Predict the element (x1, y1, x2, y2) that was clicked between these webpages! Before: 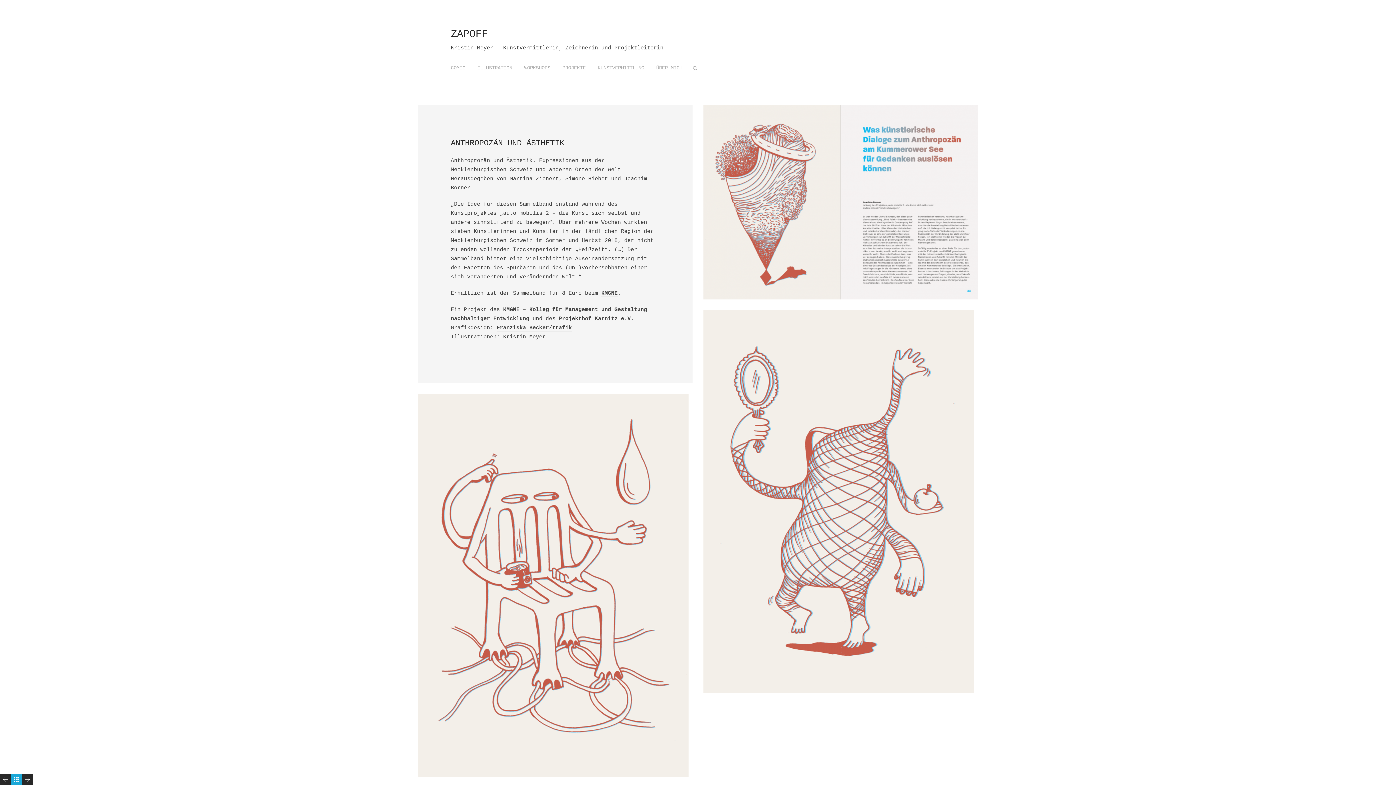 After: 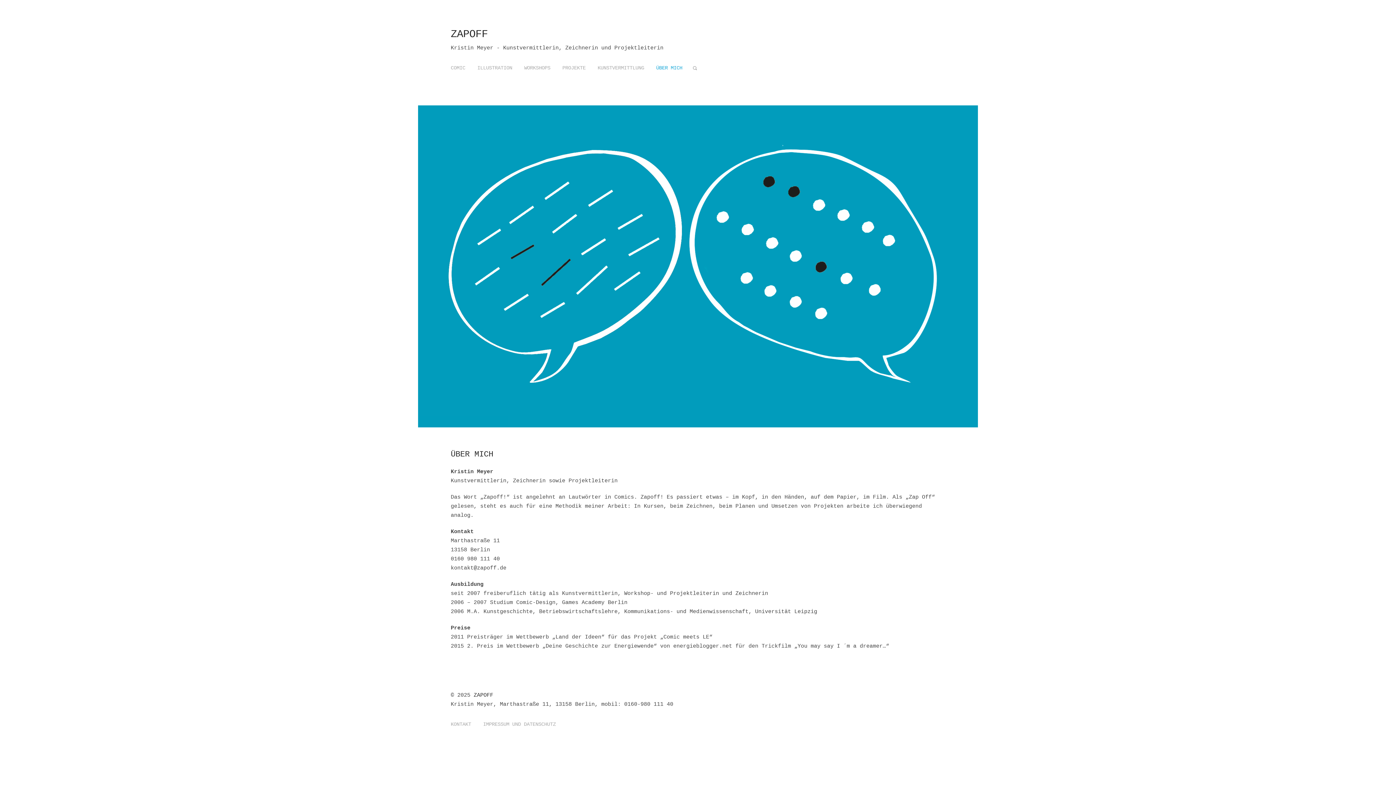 Action: bbox: (656, 65, 682, 70) label: ÜBER MICH